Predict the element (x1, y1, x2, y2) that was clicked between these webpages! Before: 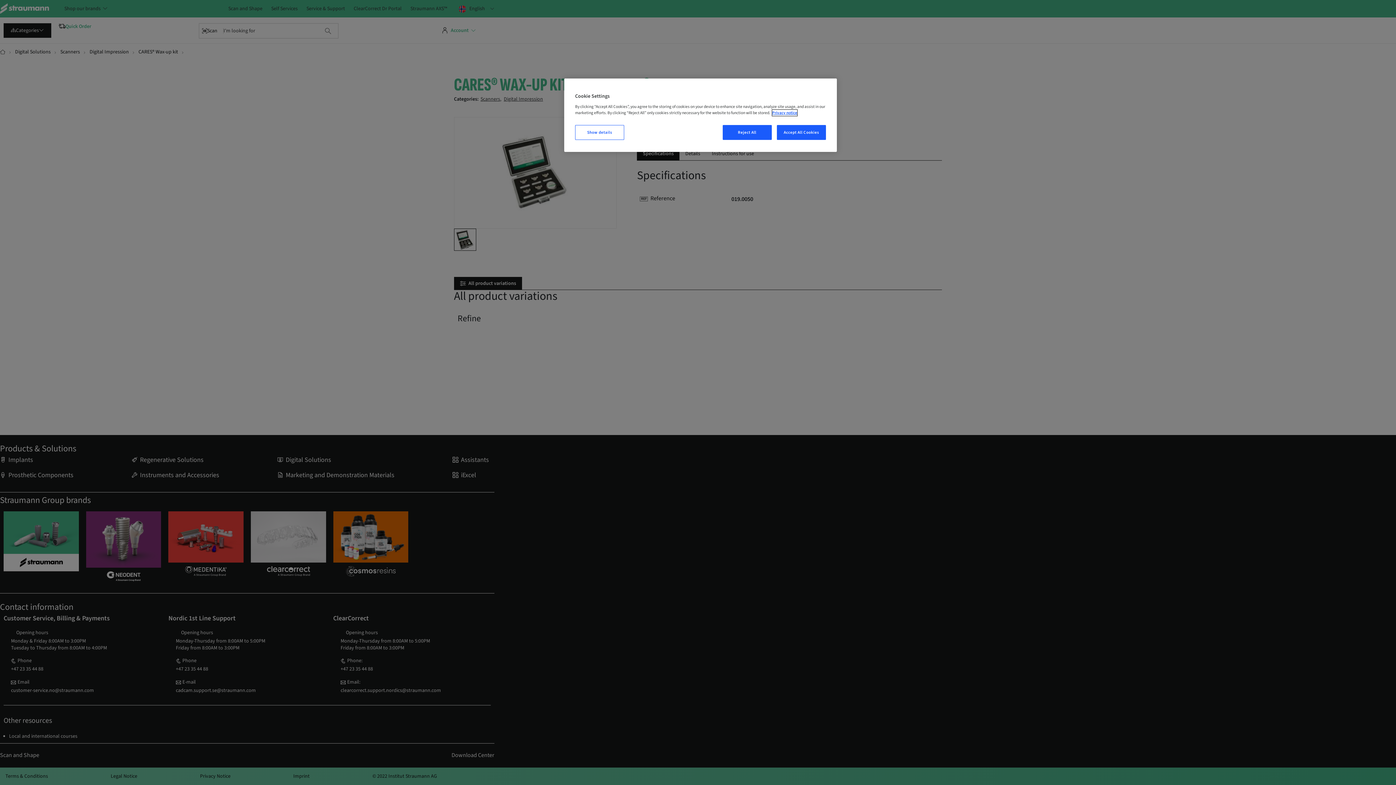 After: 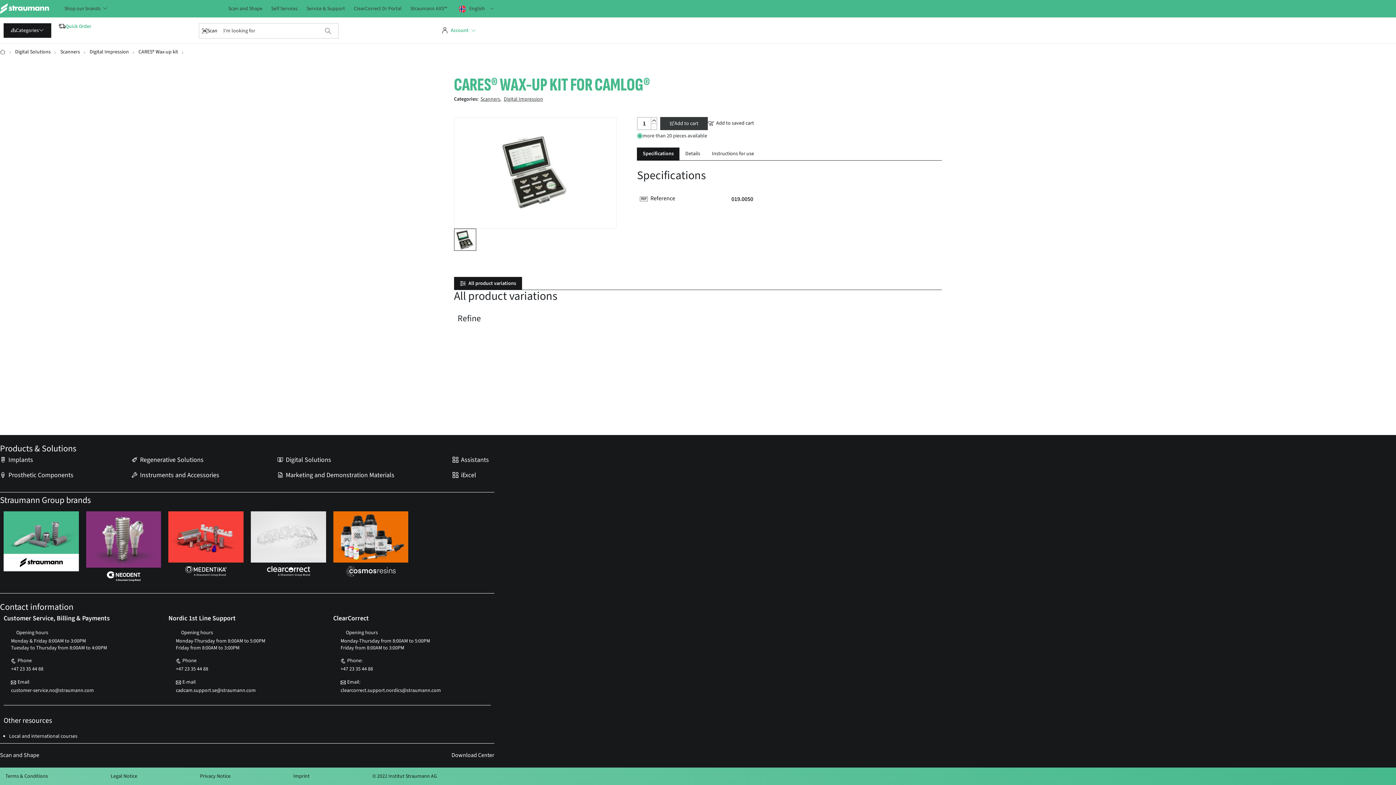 Action: label: Accept All Cookies bbox: (777, 125, 826, 140)